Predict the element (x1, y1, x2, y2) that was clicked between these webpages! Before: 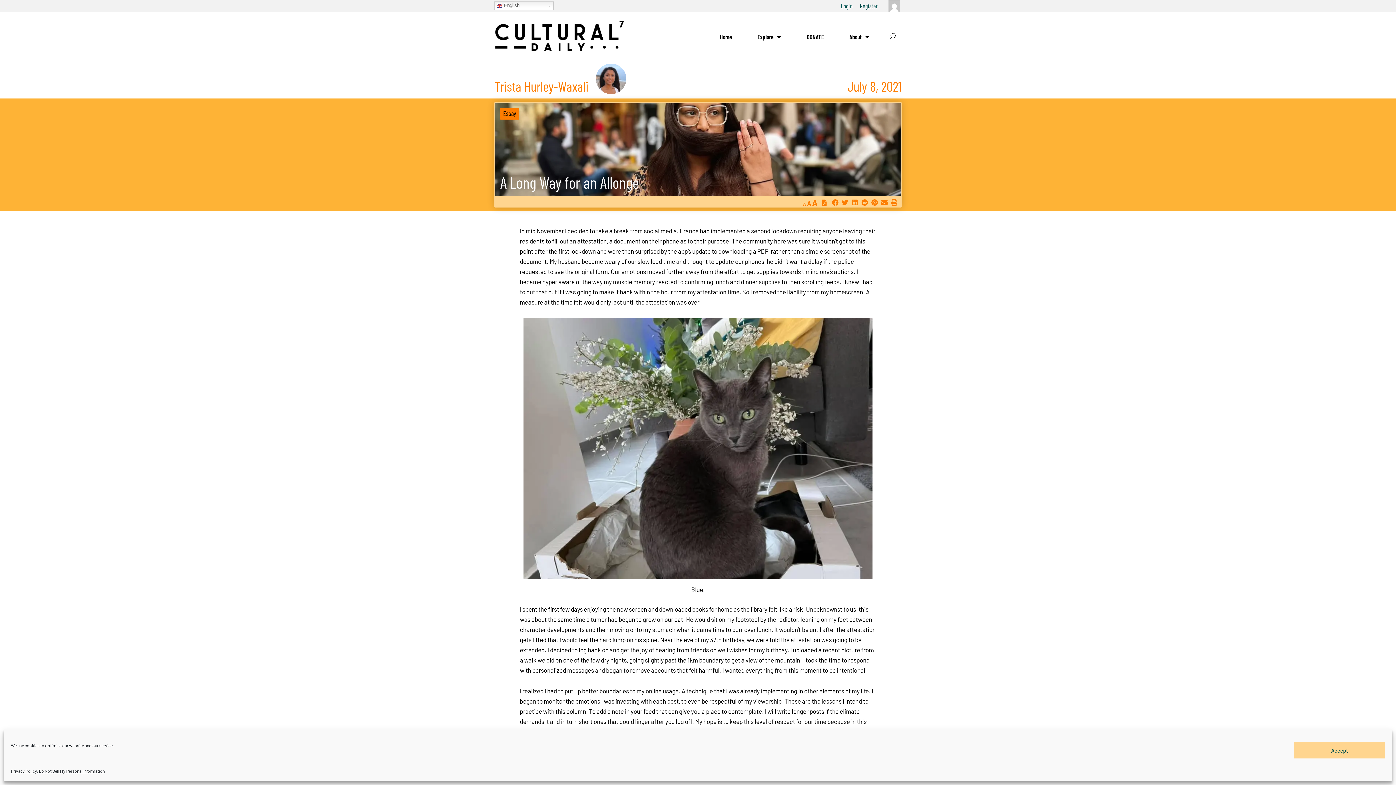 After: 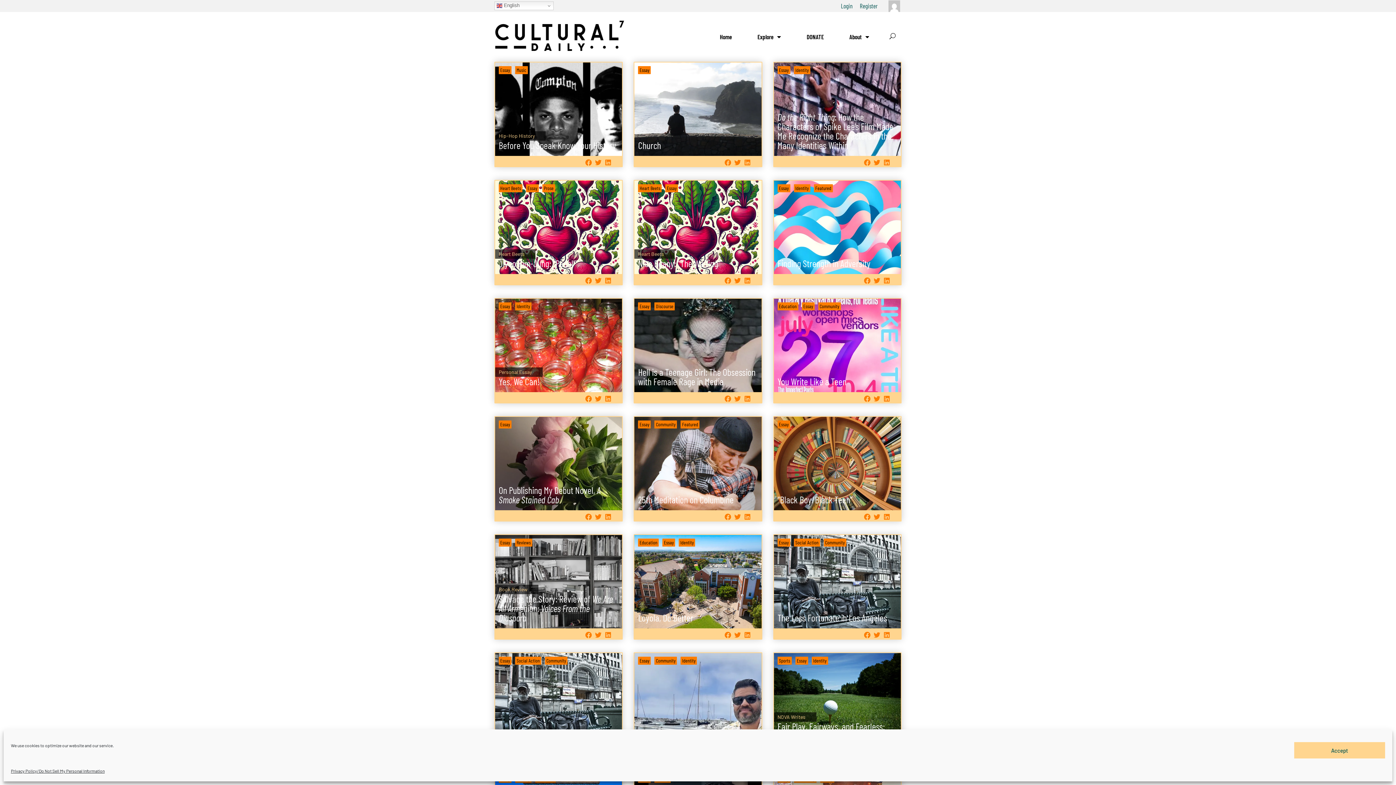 Action: label: Essay bbox: (500, 107, 519, 119)